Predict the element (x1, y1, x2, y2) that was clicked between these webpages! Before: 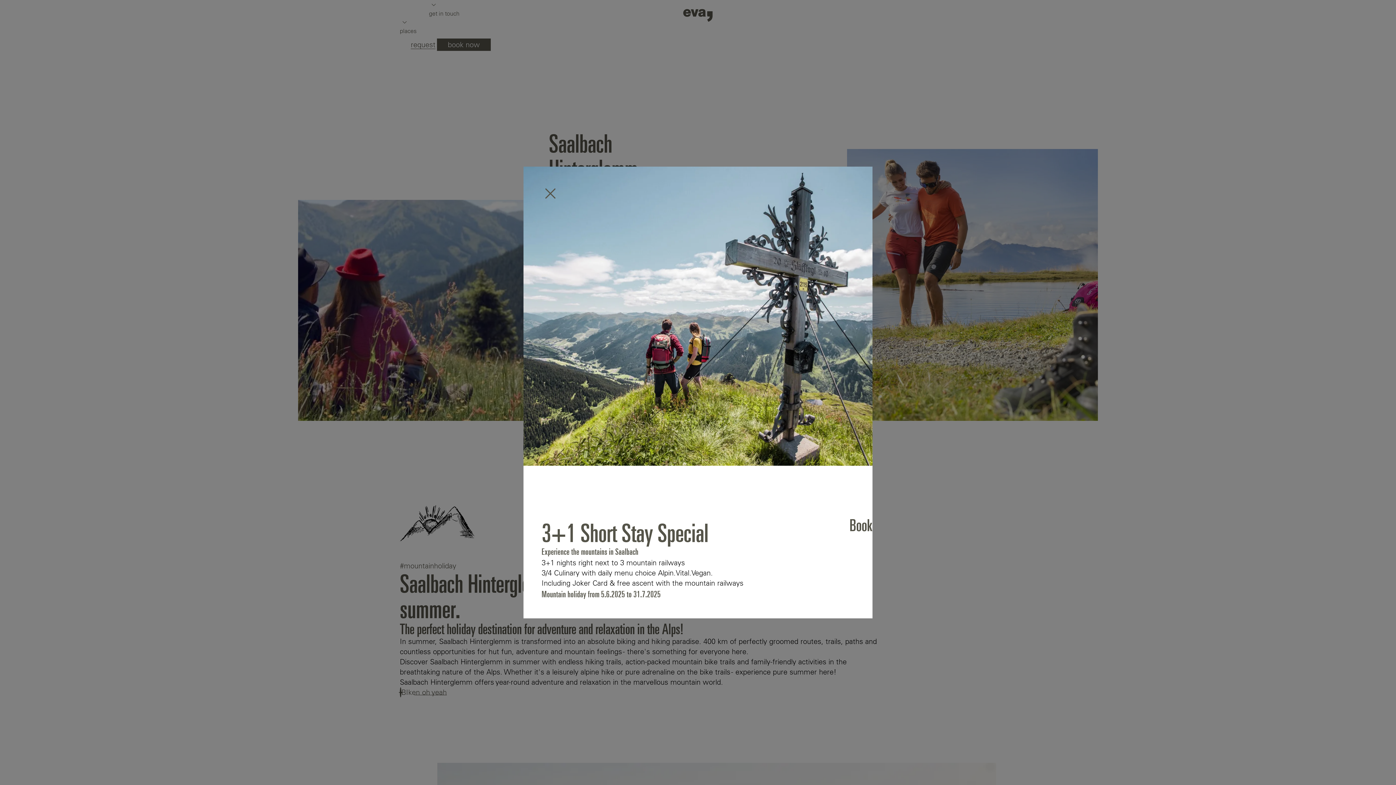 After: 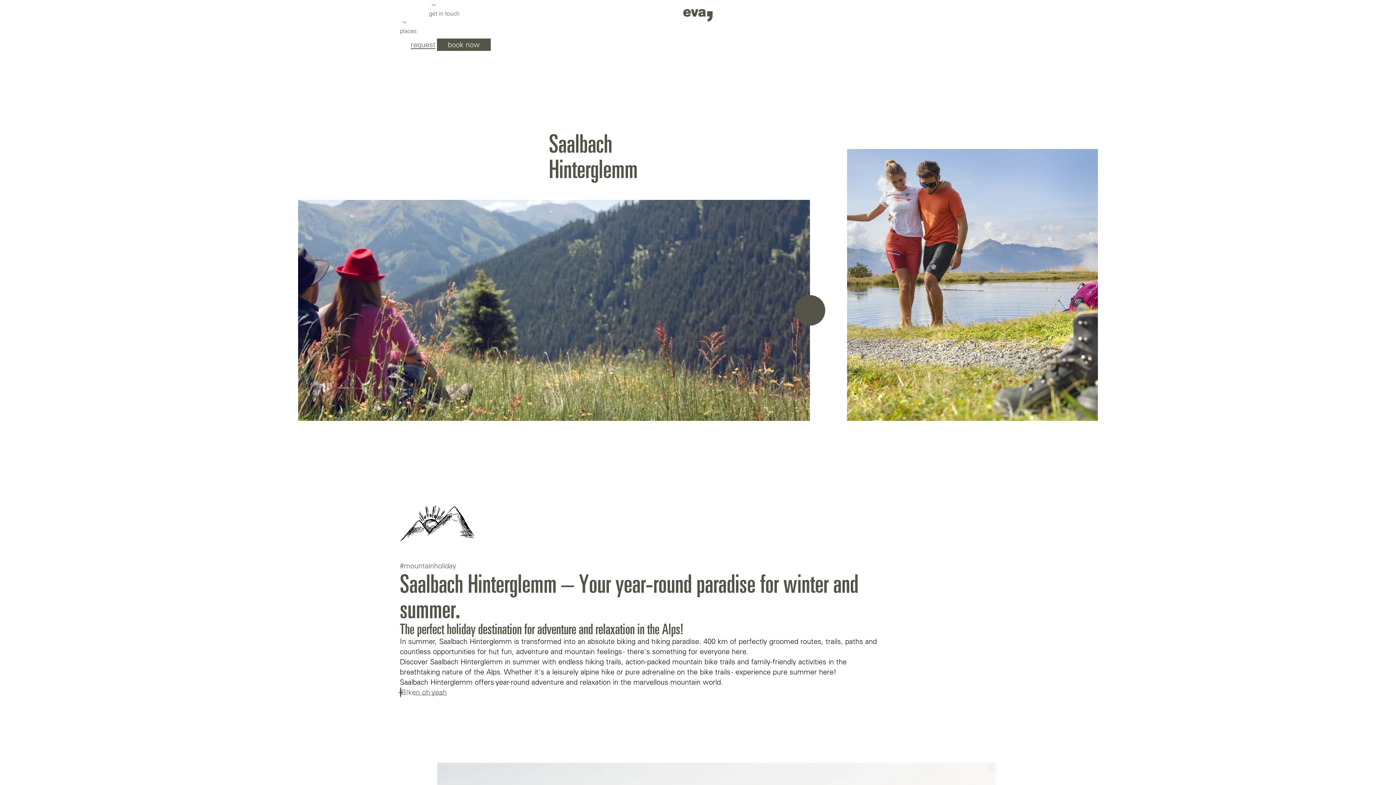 Action: label: request bbox: (410, 40, 435, 49)